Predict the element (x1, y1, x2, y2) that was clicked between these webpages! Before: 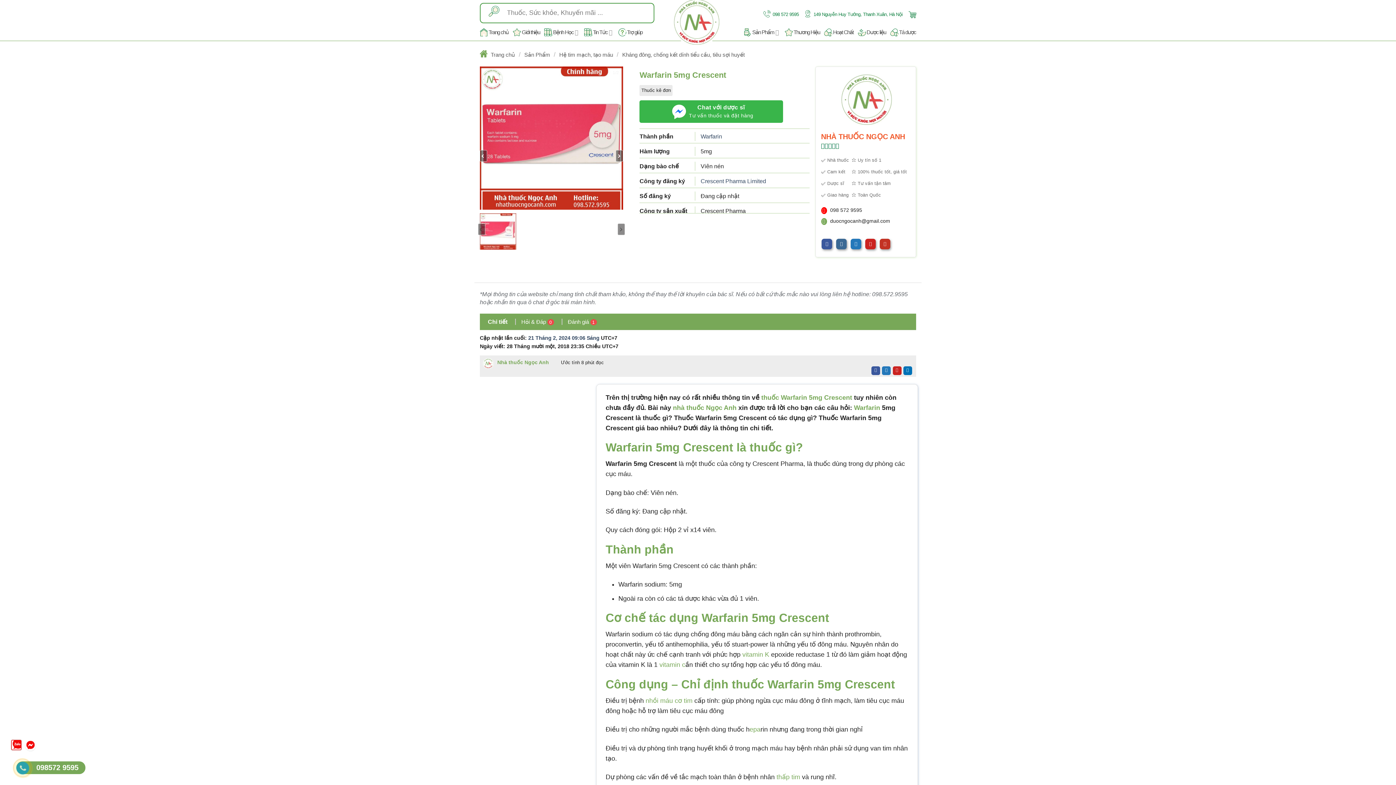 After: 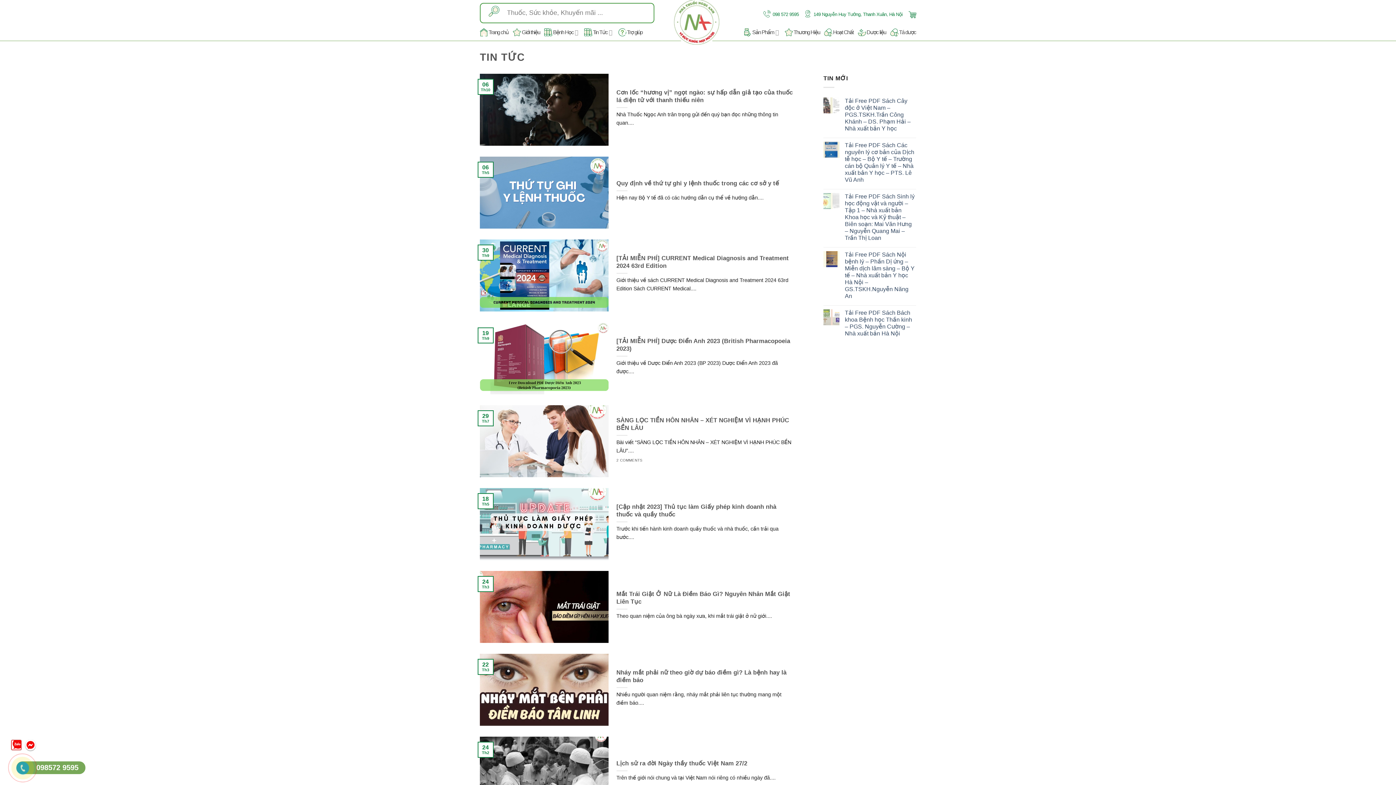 Action: bbox: (584, 24, 614, 40) label: Tin Tức